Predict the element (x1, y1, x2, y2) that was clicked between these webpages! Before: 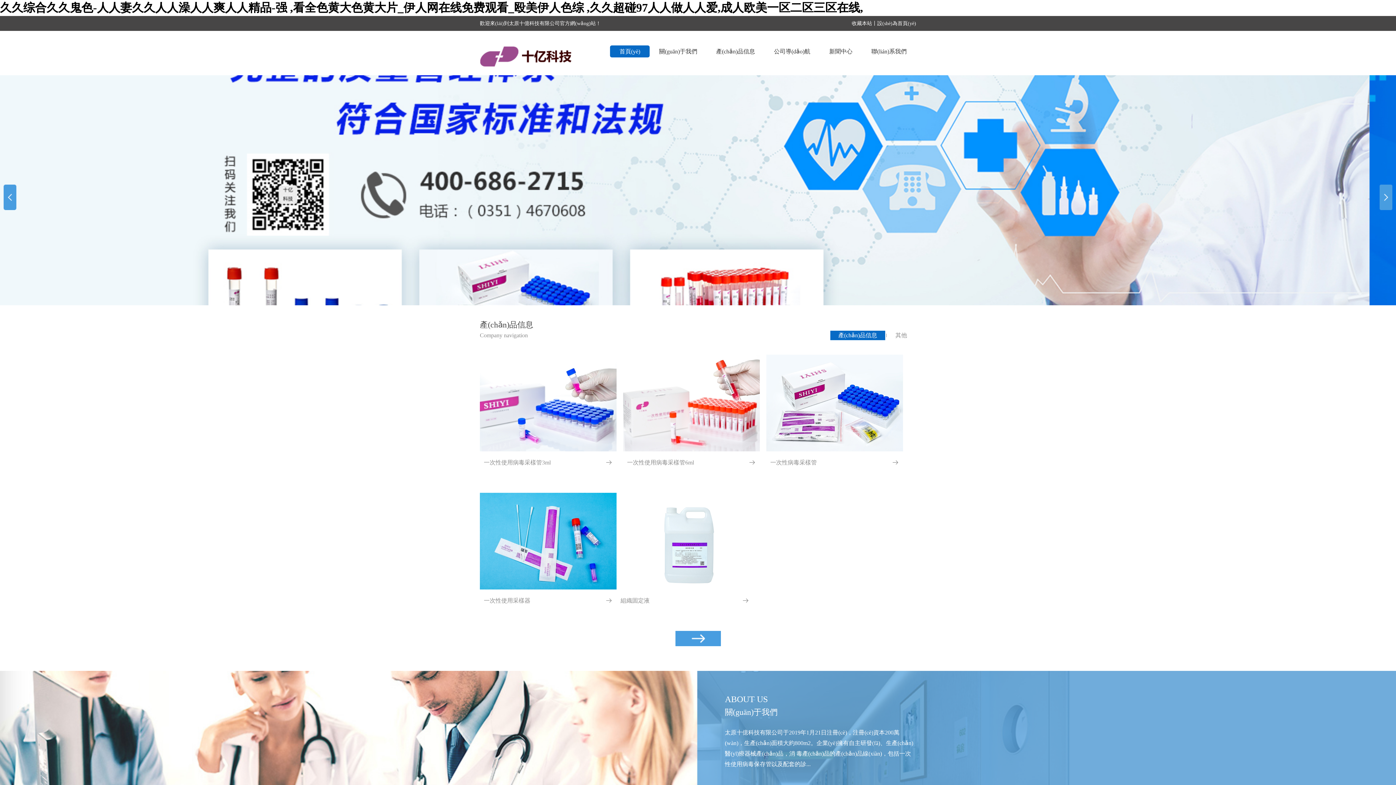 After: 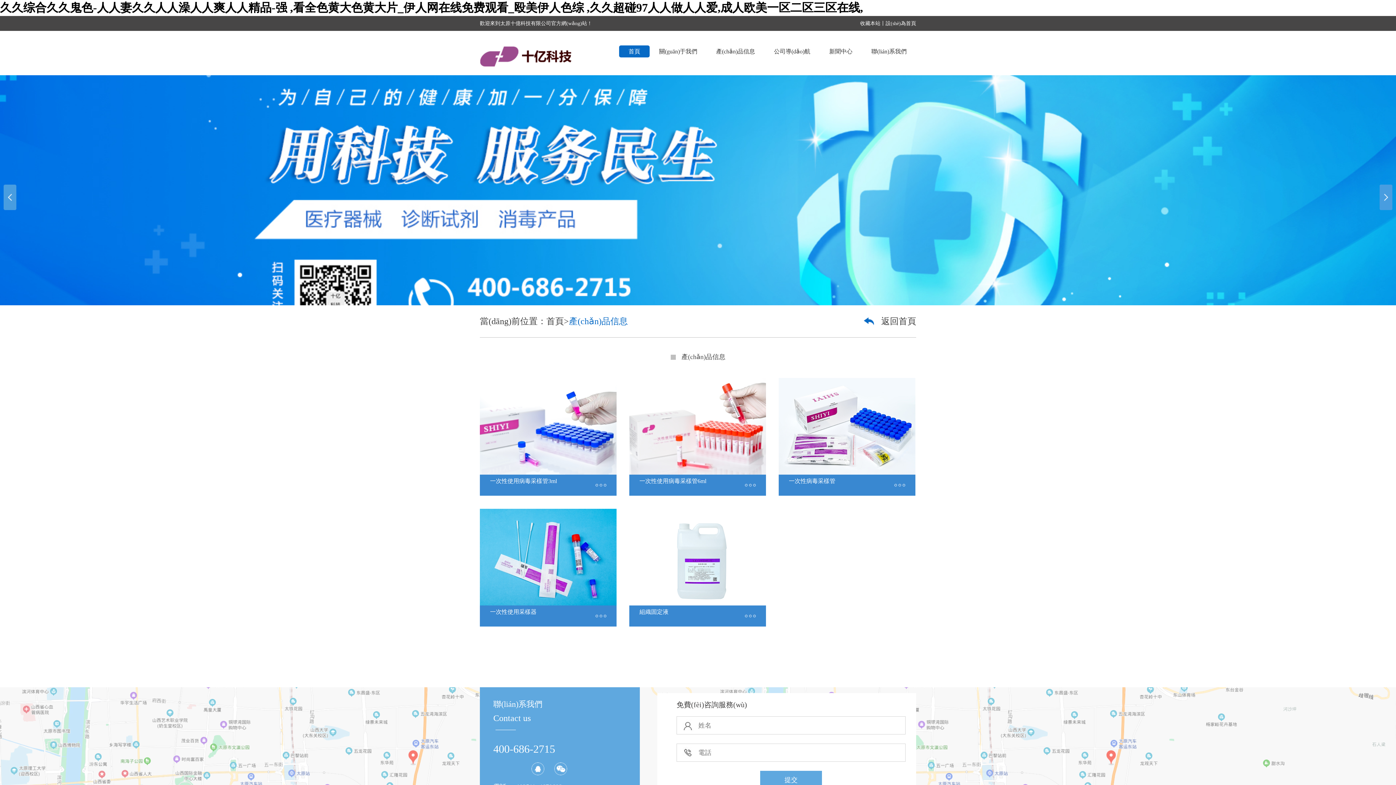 Action: label: 產(chǎn)品信息 bbox: (706, 45, 764, 57)